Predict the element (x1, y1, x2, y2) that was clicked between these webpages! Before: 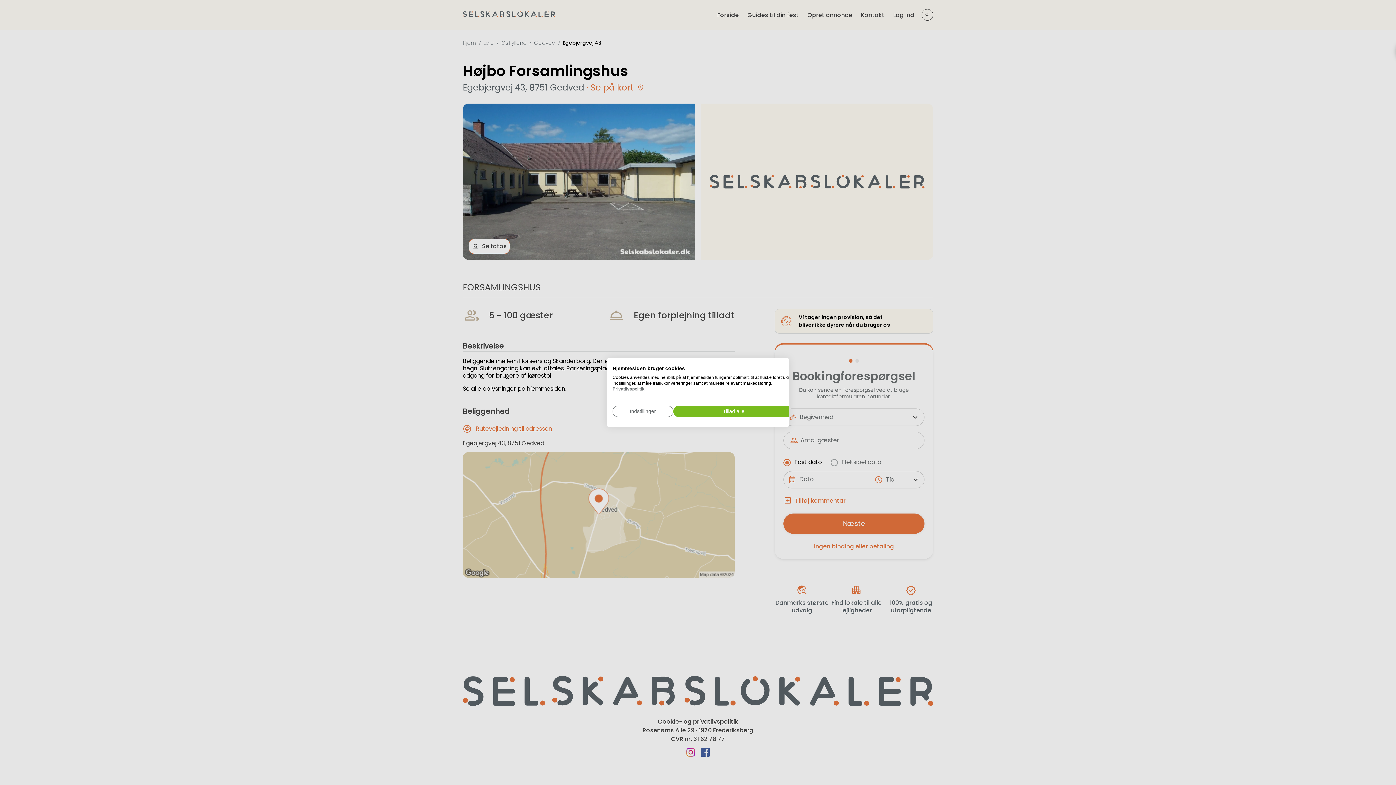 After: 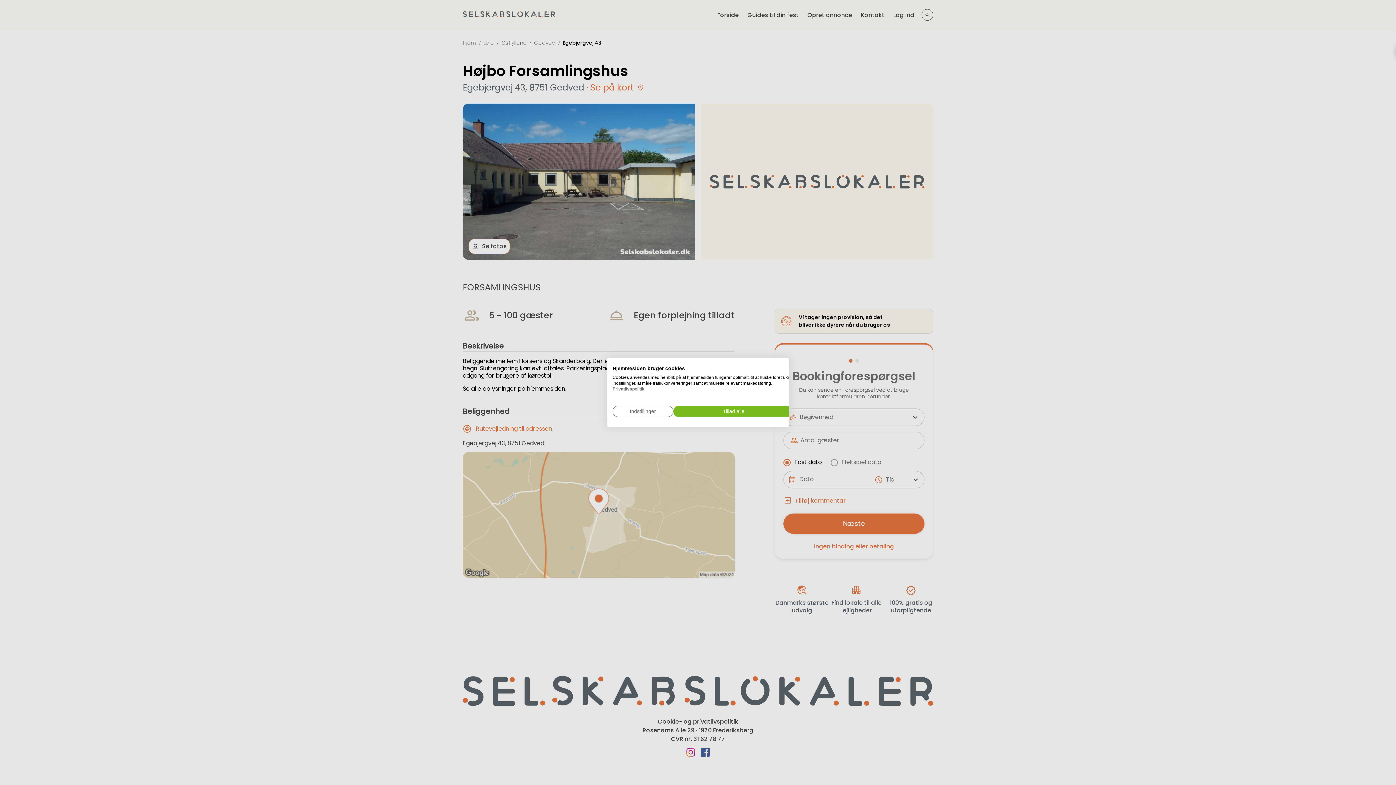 Action: label: Privatlivspolitik bbox: (612, 386, 644, 391)